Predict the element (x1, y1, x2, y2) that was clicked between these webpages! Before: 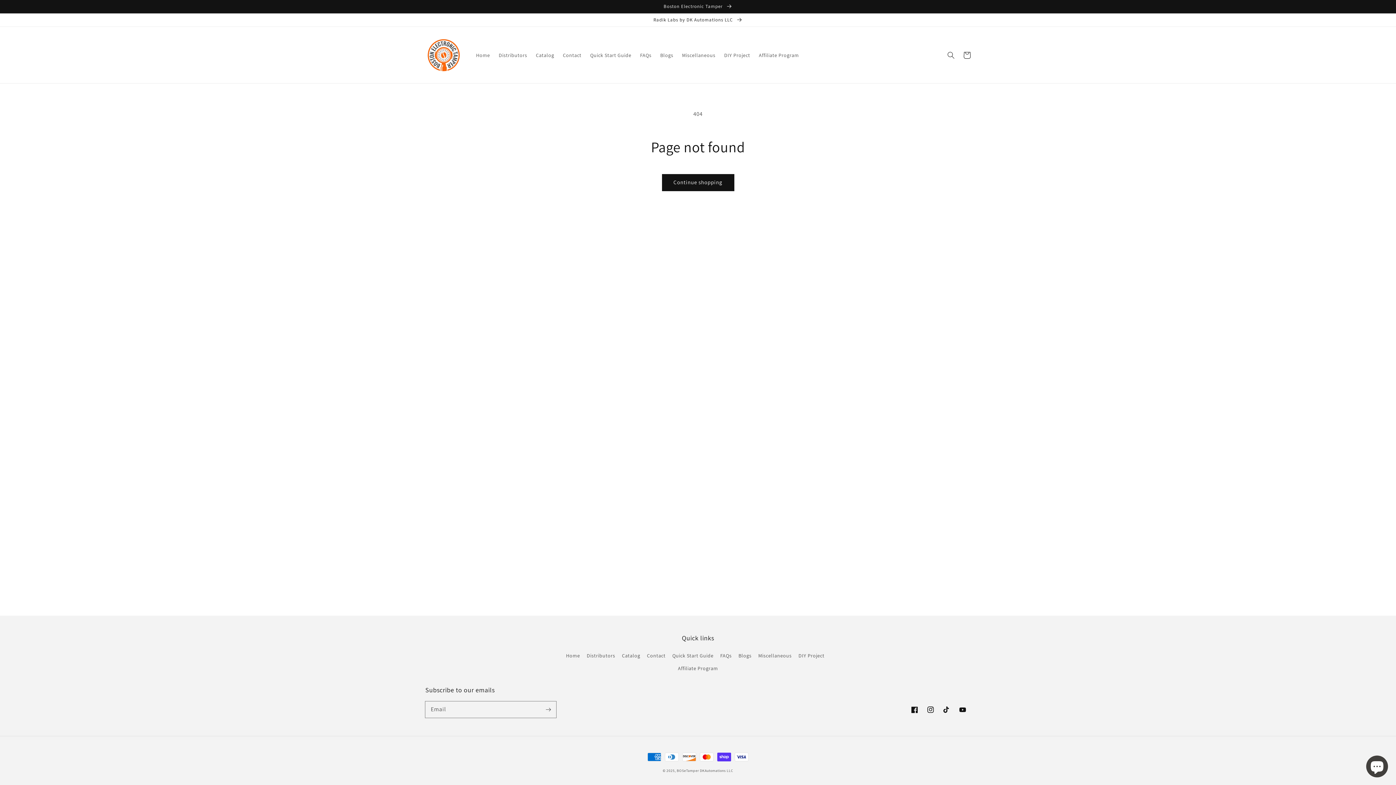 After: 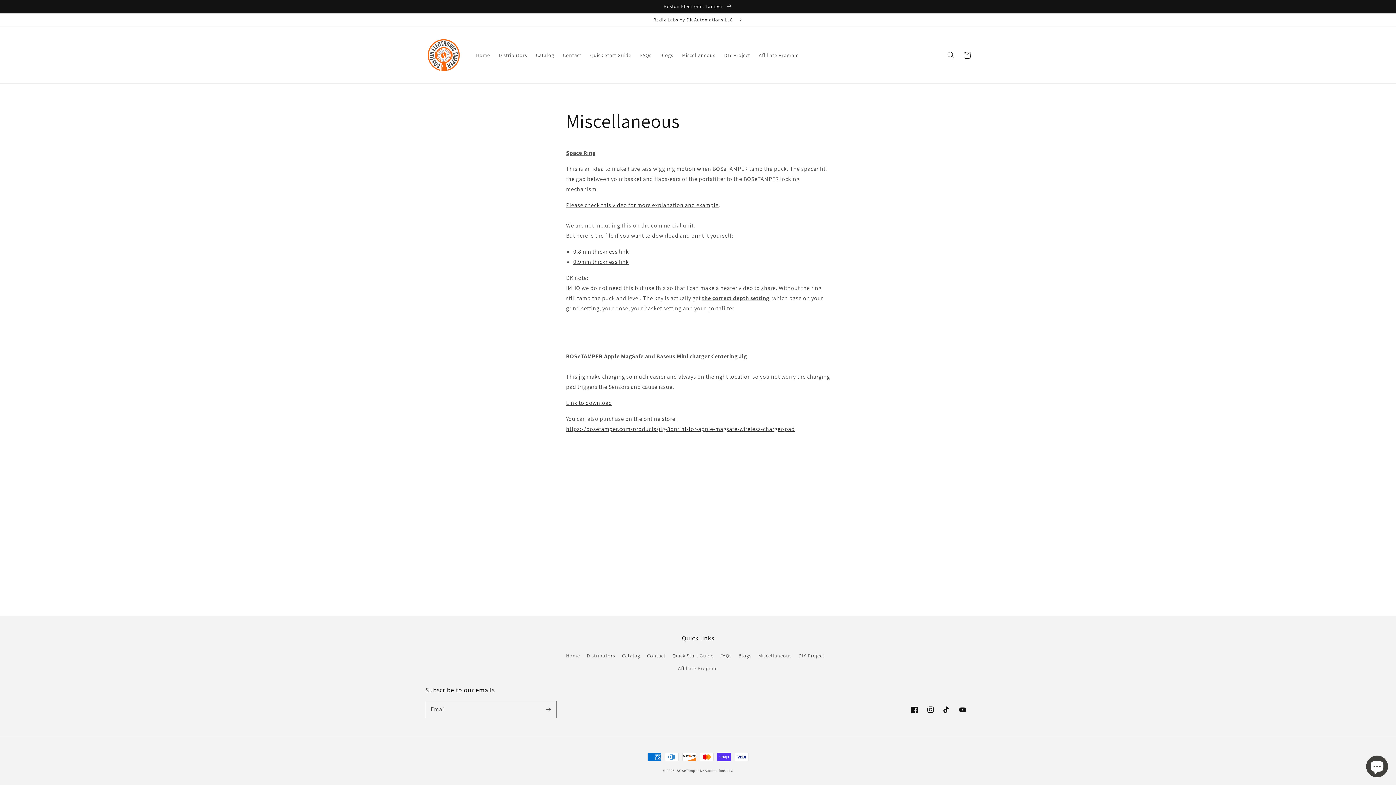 Action: label: Miscellaneous bbox: (758, 649, 791, 662)